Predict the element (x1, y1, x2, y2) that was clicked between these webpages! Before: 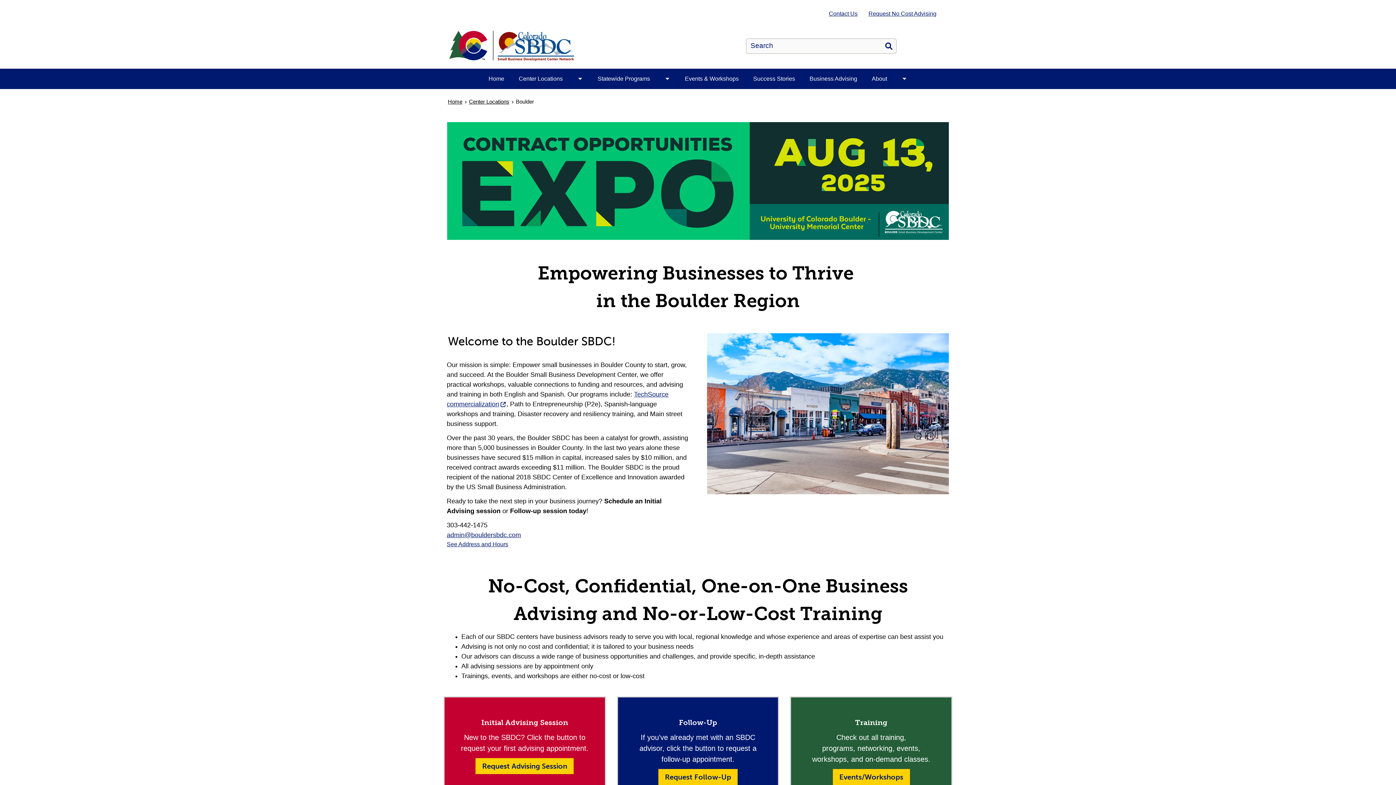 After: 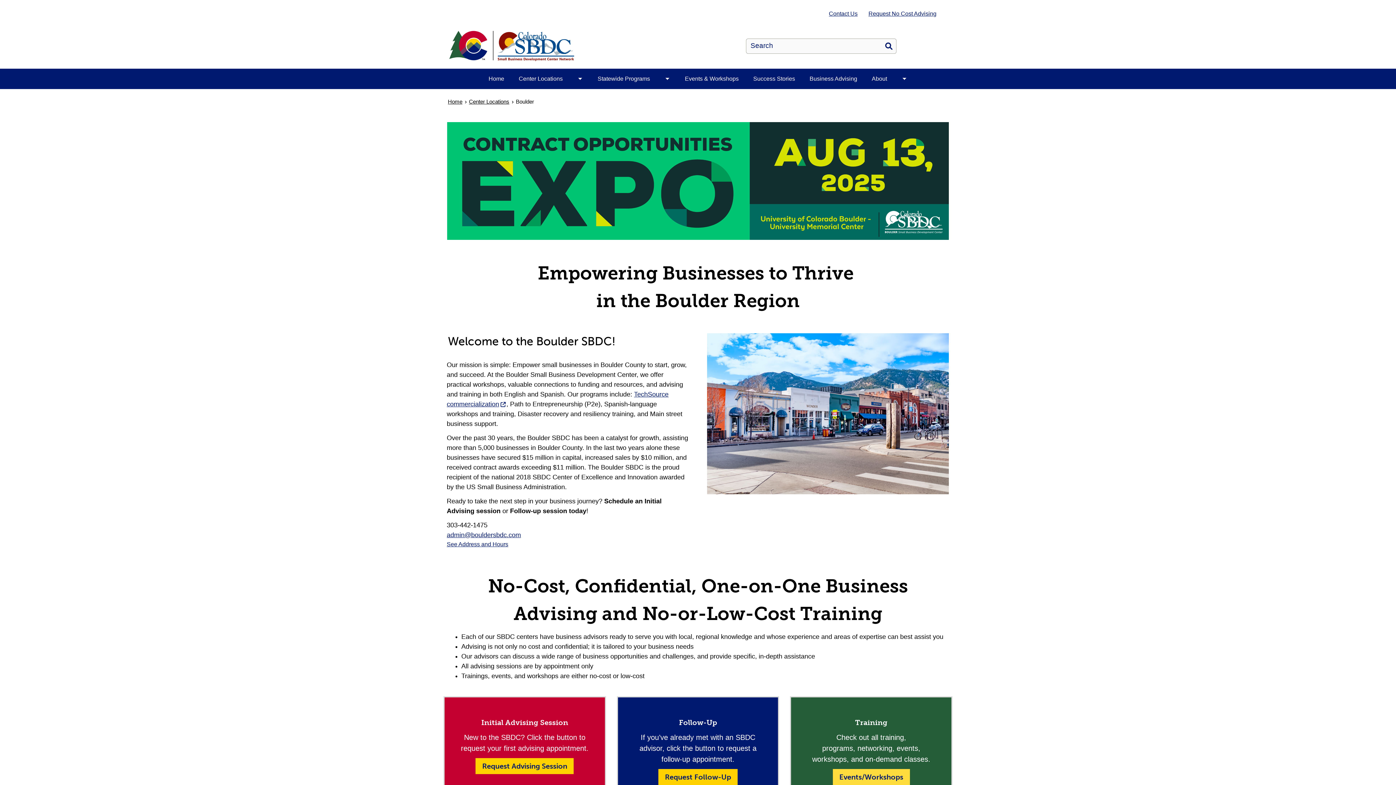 Action: bbox: (832, 769, 910, 785) label: Events/Workshops
(opens in new window)